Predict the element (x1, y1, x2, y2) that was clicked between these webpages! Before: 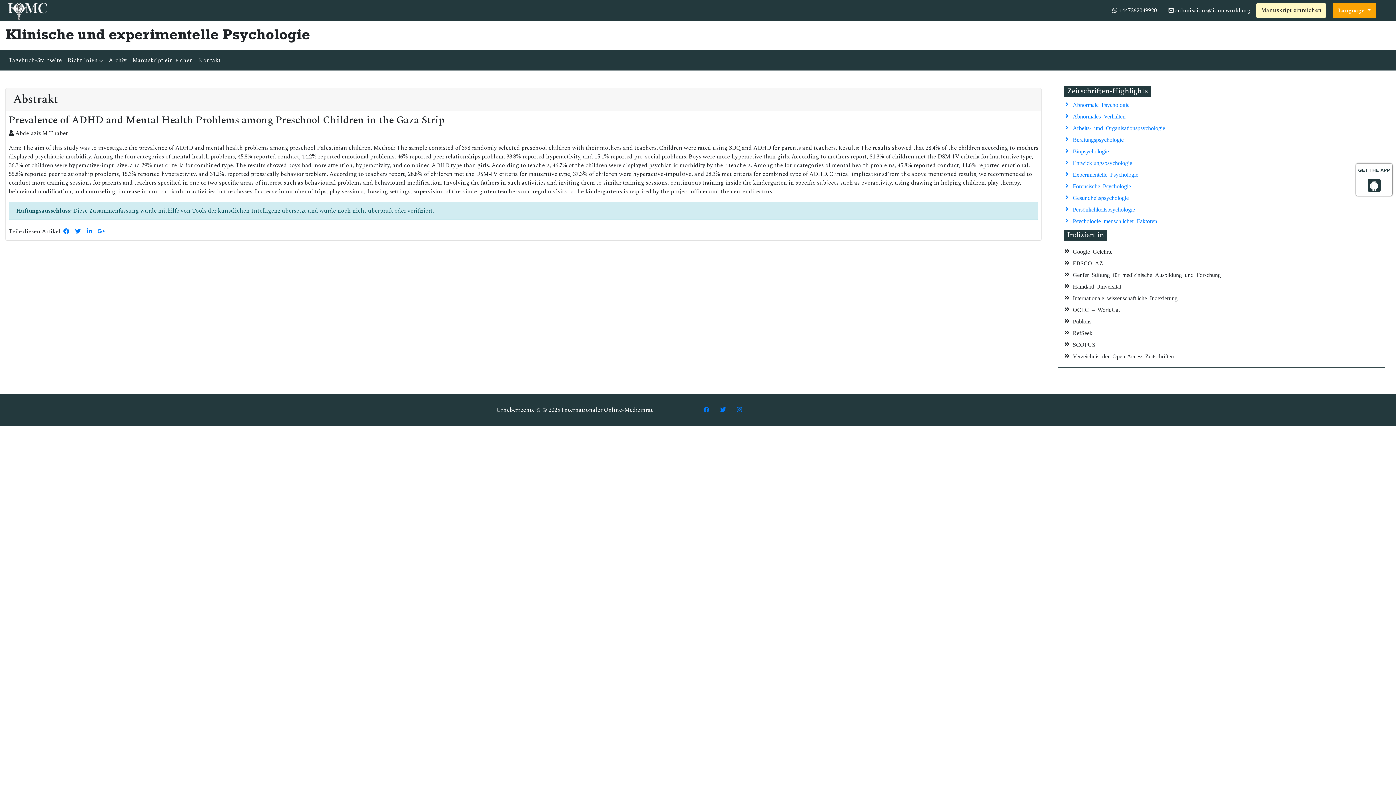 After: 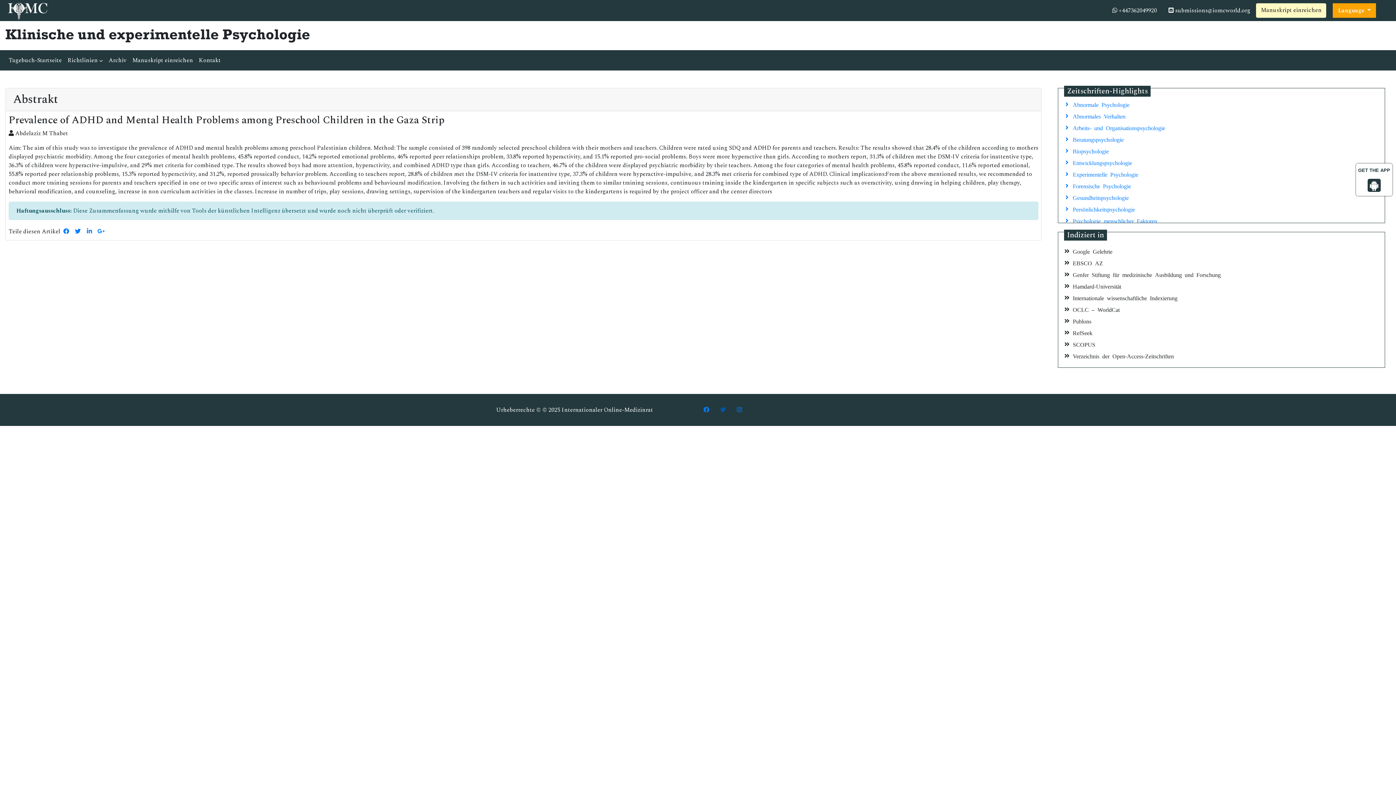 Action: bbox: (714, 405, 731, 414)